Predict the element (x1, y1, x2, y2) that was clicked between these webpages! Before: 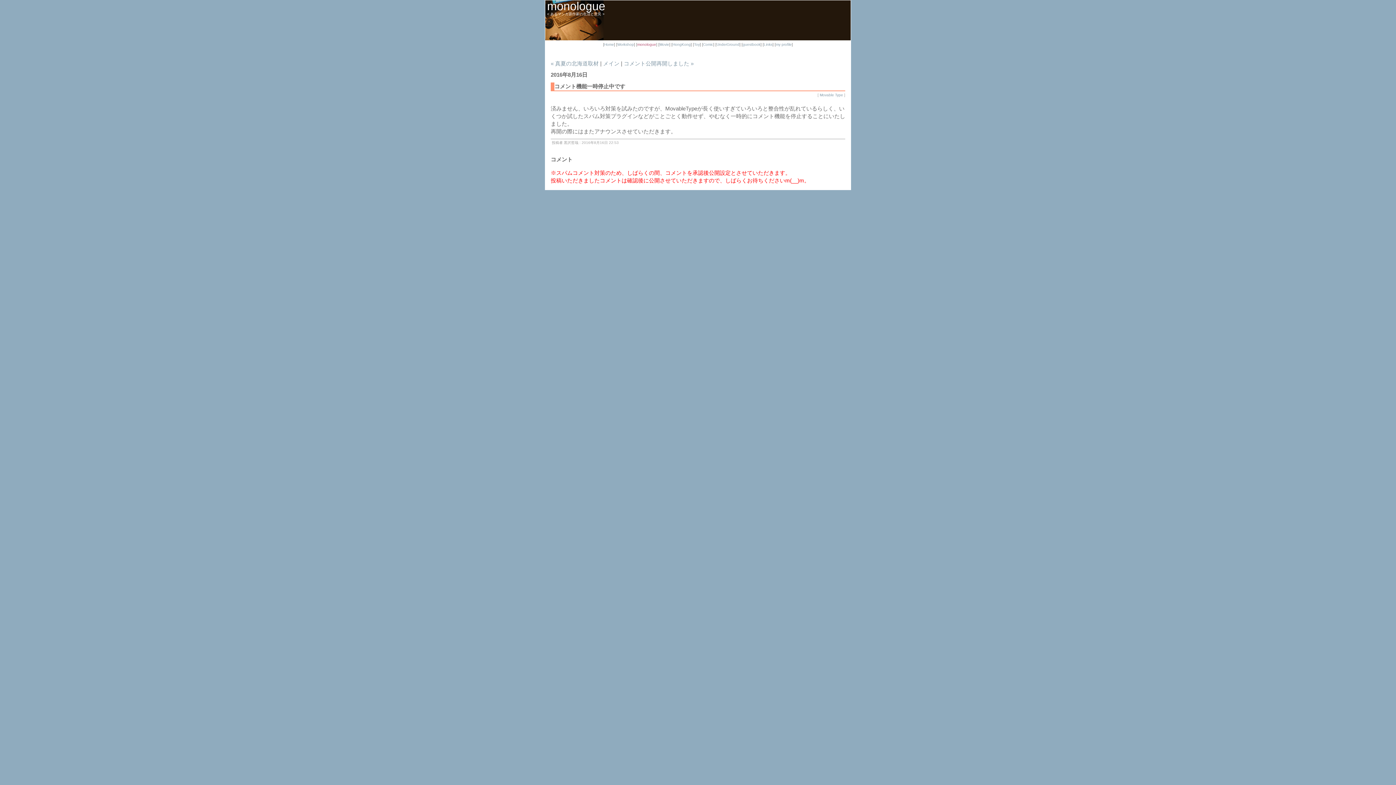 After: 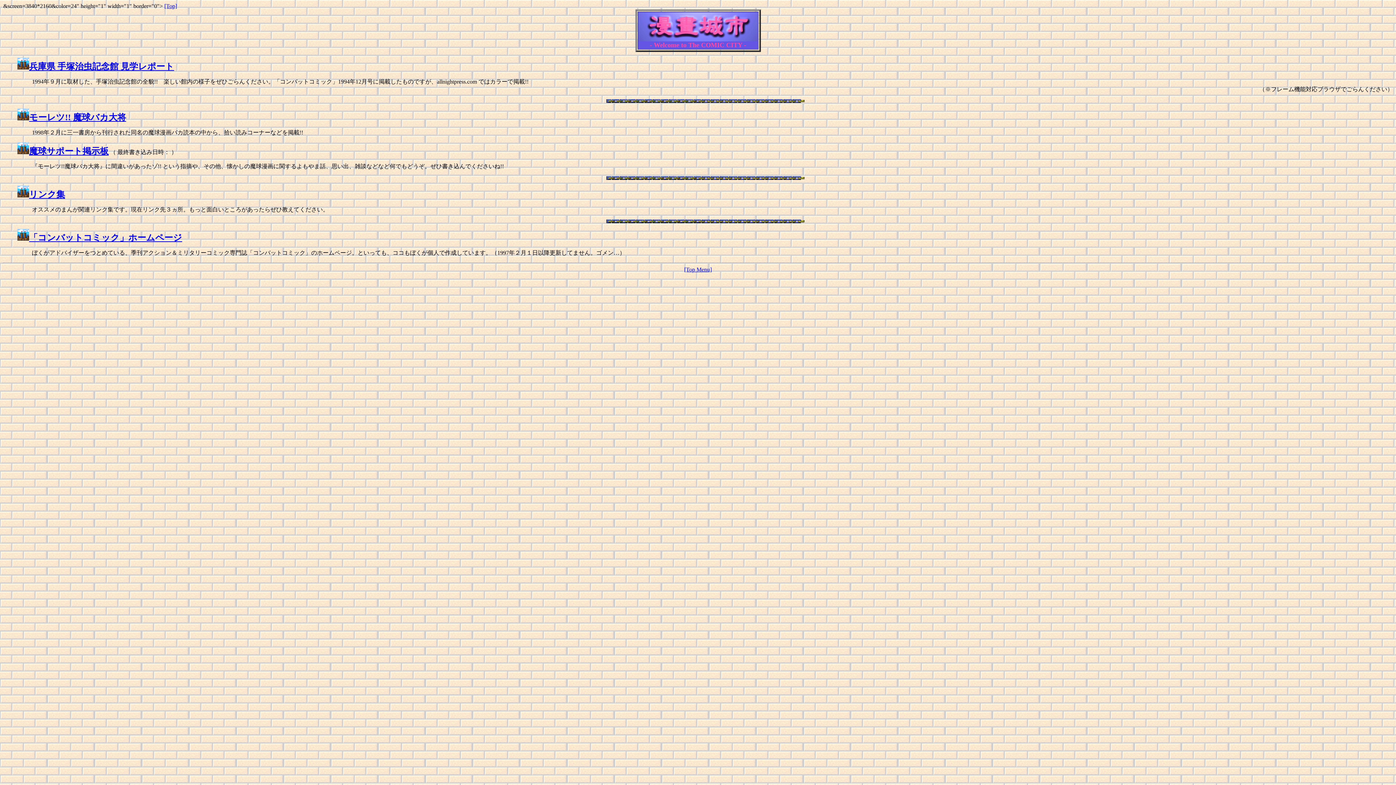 Action: bbox: (703, 42, 713, 46) label: Comic